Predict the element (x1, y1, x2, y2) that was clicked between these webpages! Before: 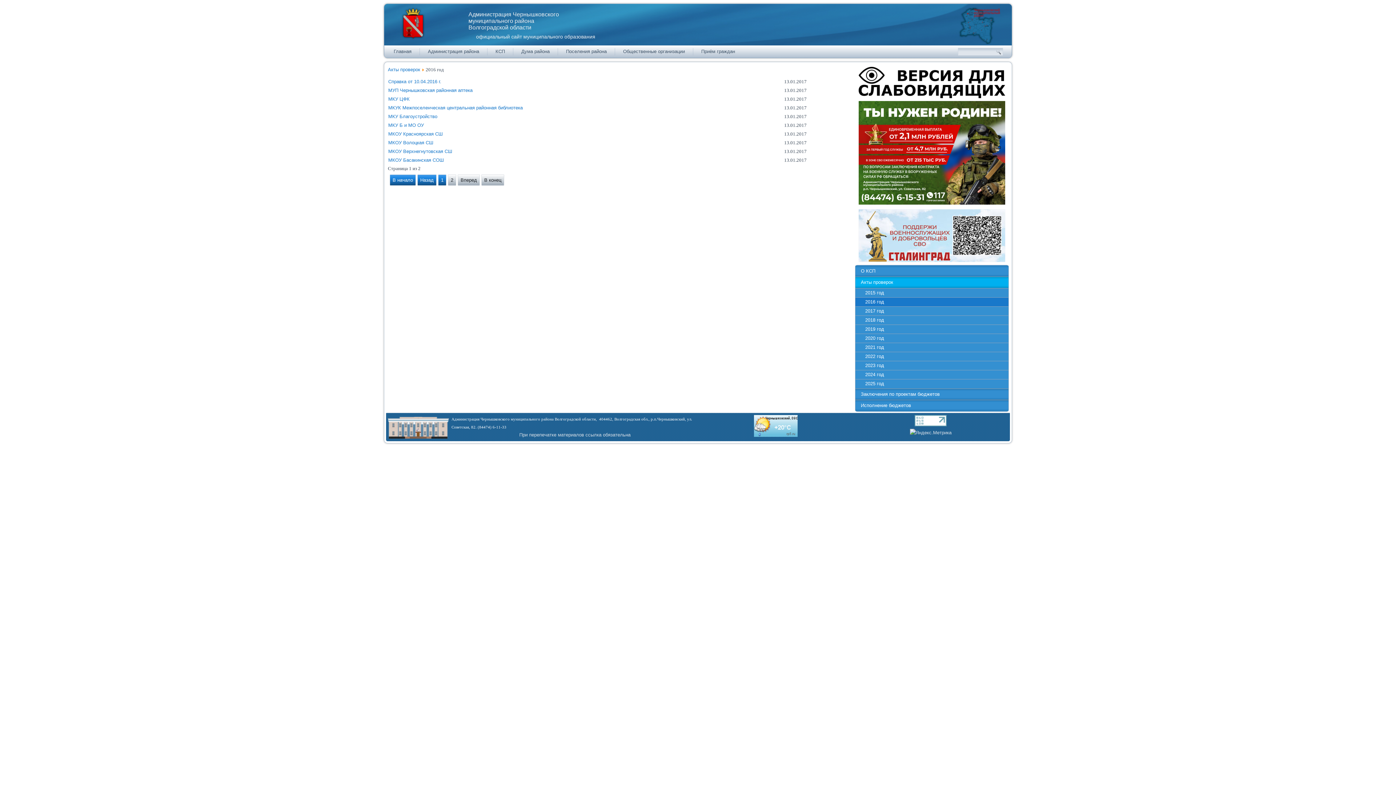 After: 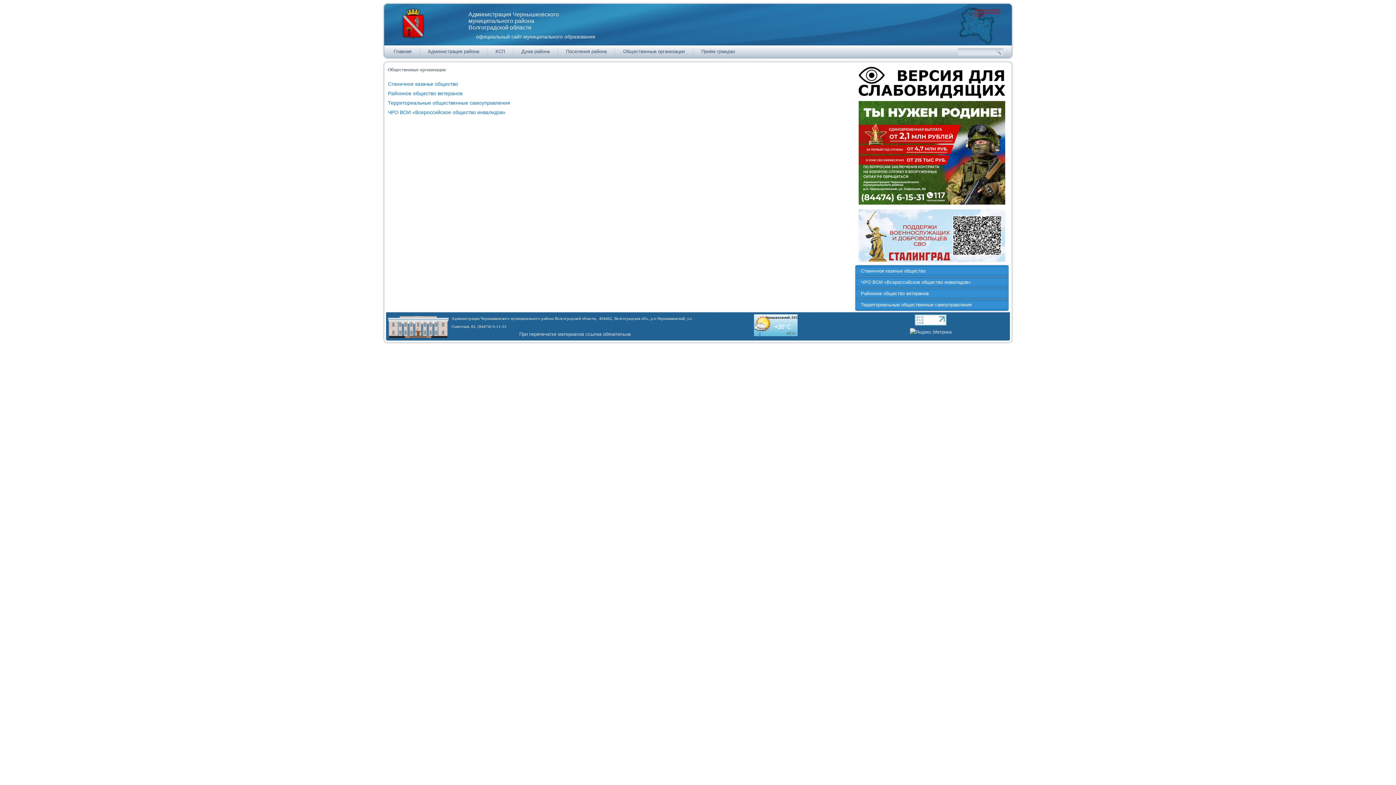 Action: bbox: (617, 45, 691, 57) label: Общественные организации